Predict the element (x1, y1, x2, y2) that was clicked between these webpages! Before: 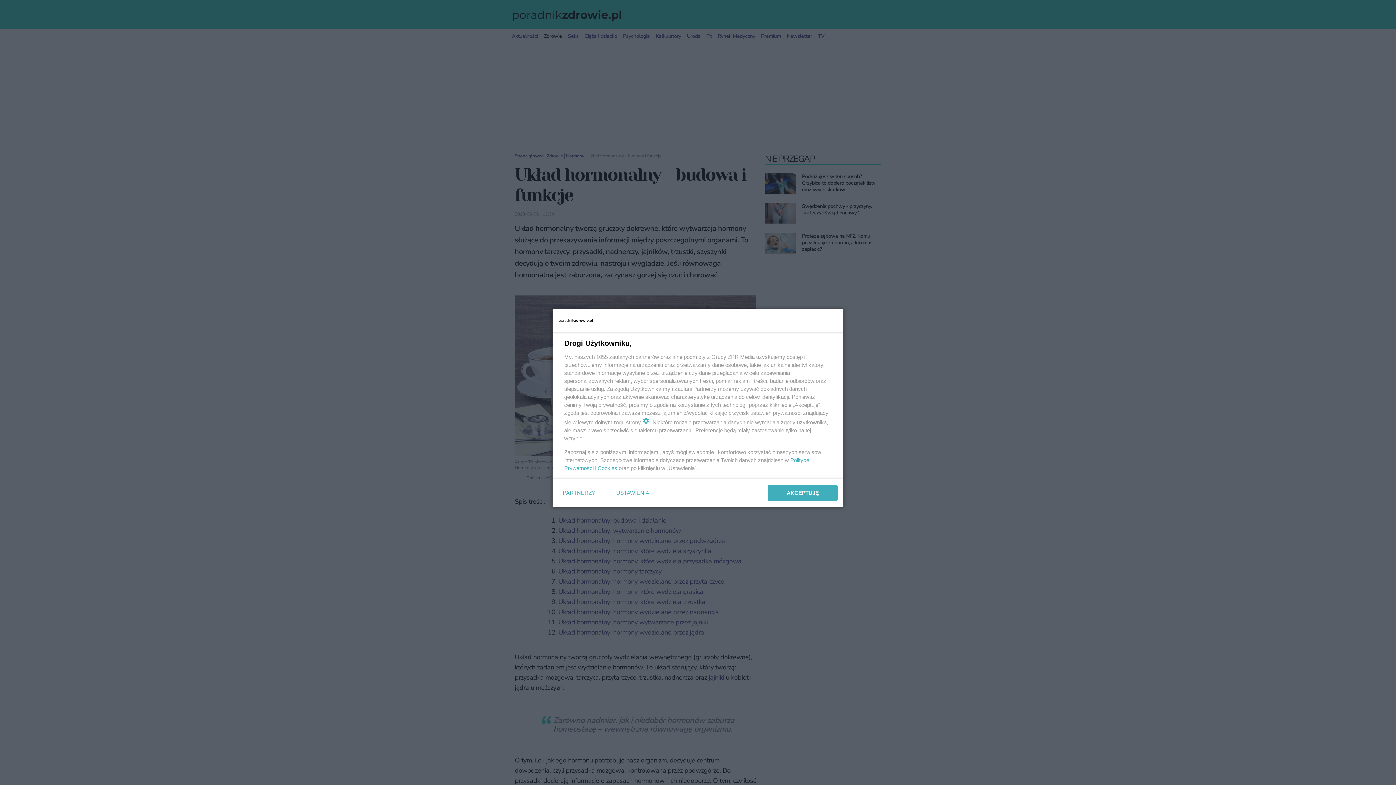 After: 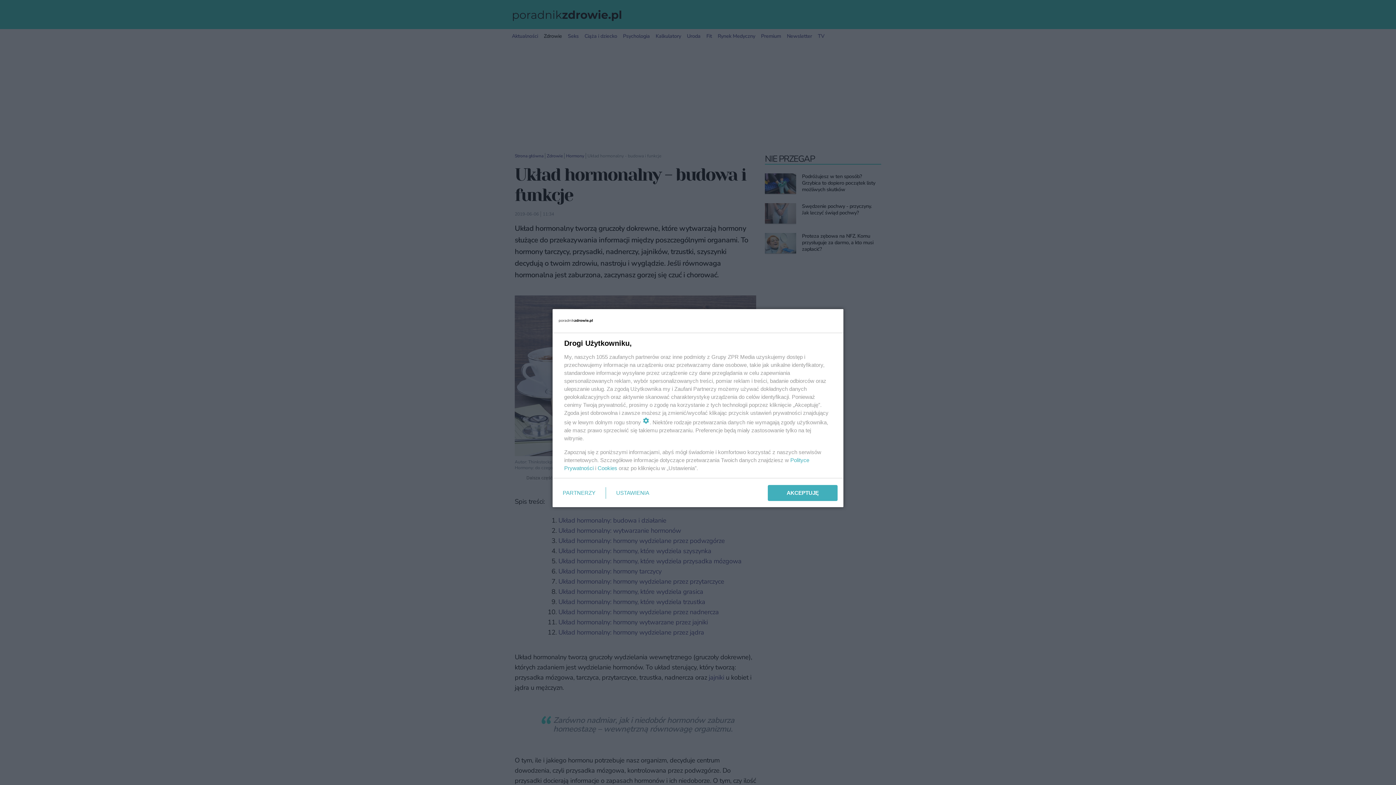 Action: bbox: (597, 465, 617, 471) label: Cookies